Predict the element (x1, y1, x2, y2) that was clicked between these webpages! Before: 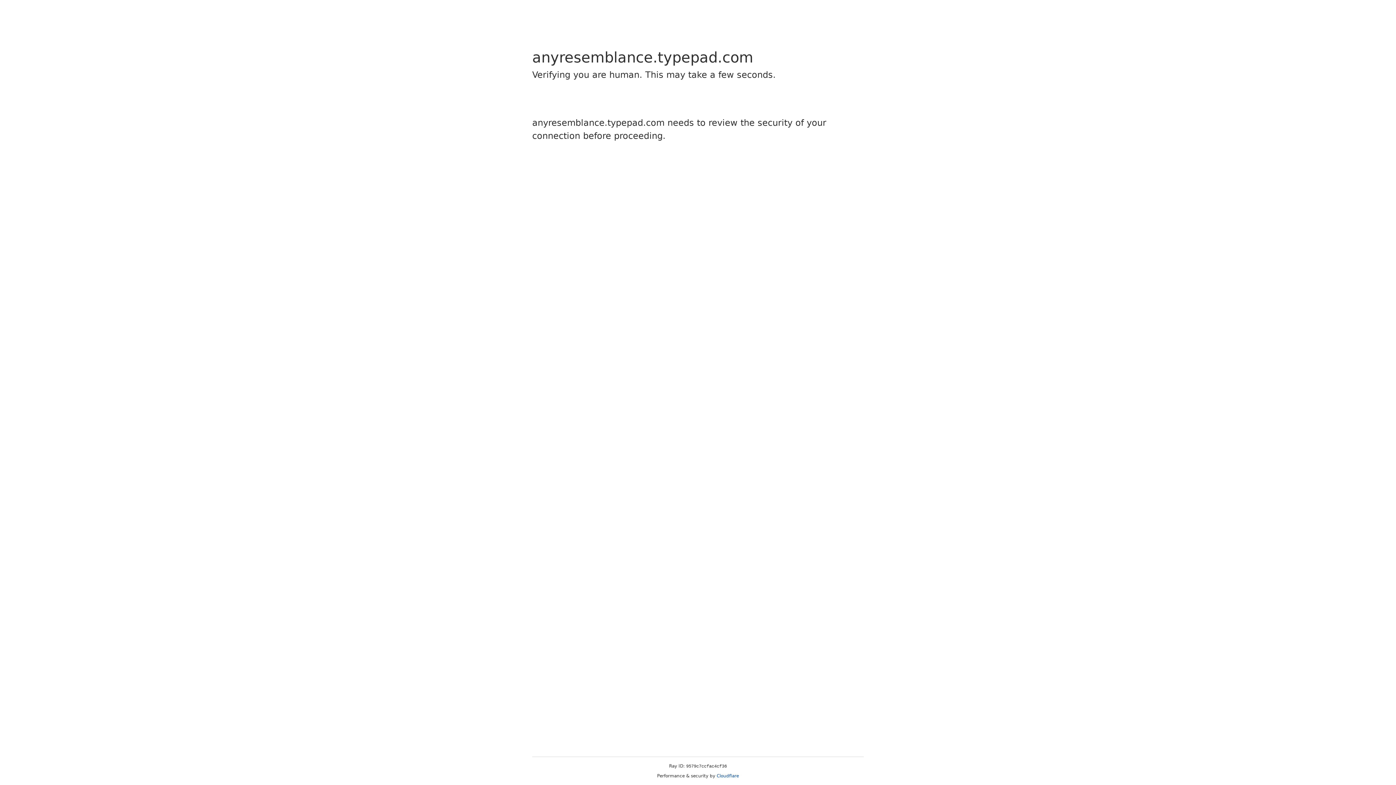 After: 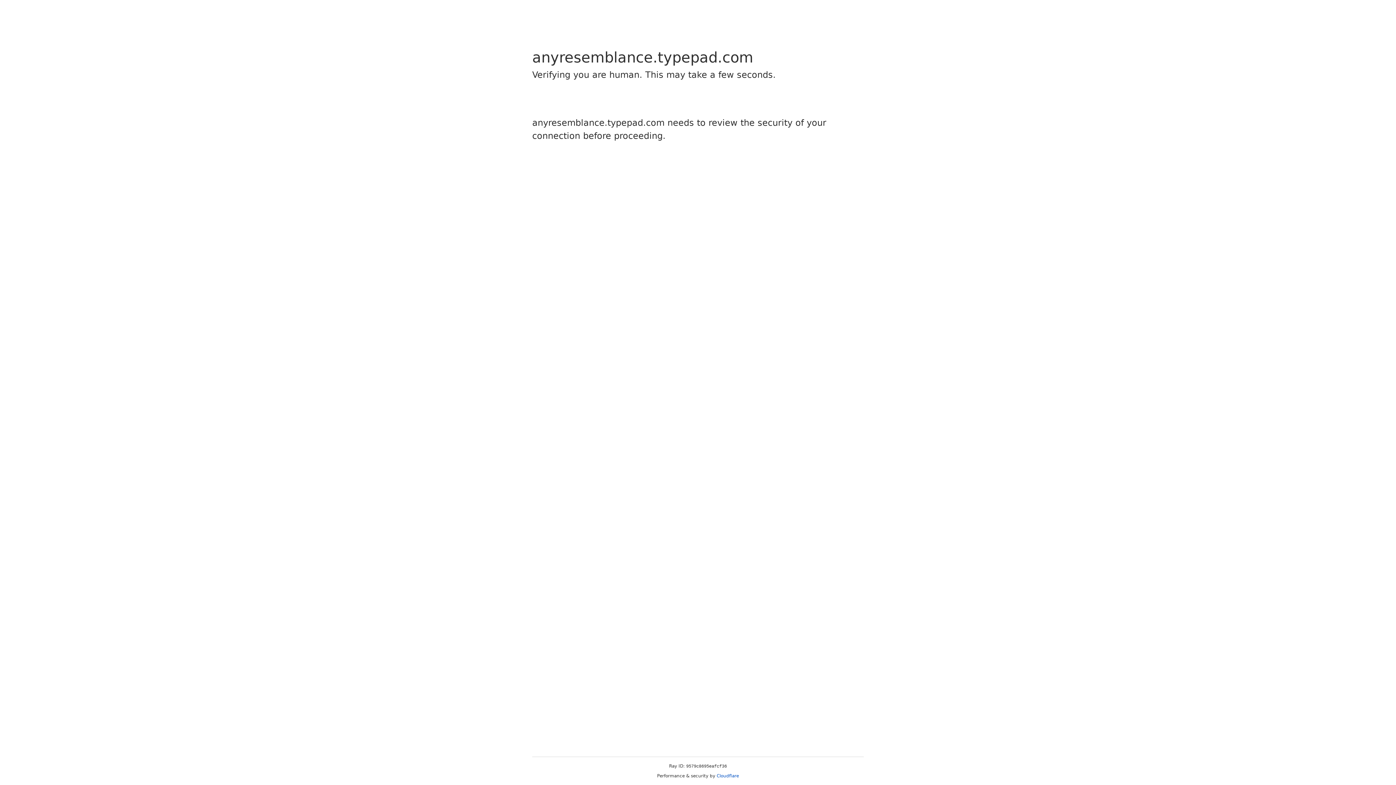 Action: bbox: (716, 773, 739, 778) label: Cloudflare